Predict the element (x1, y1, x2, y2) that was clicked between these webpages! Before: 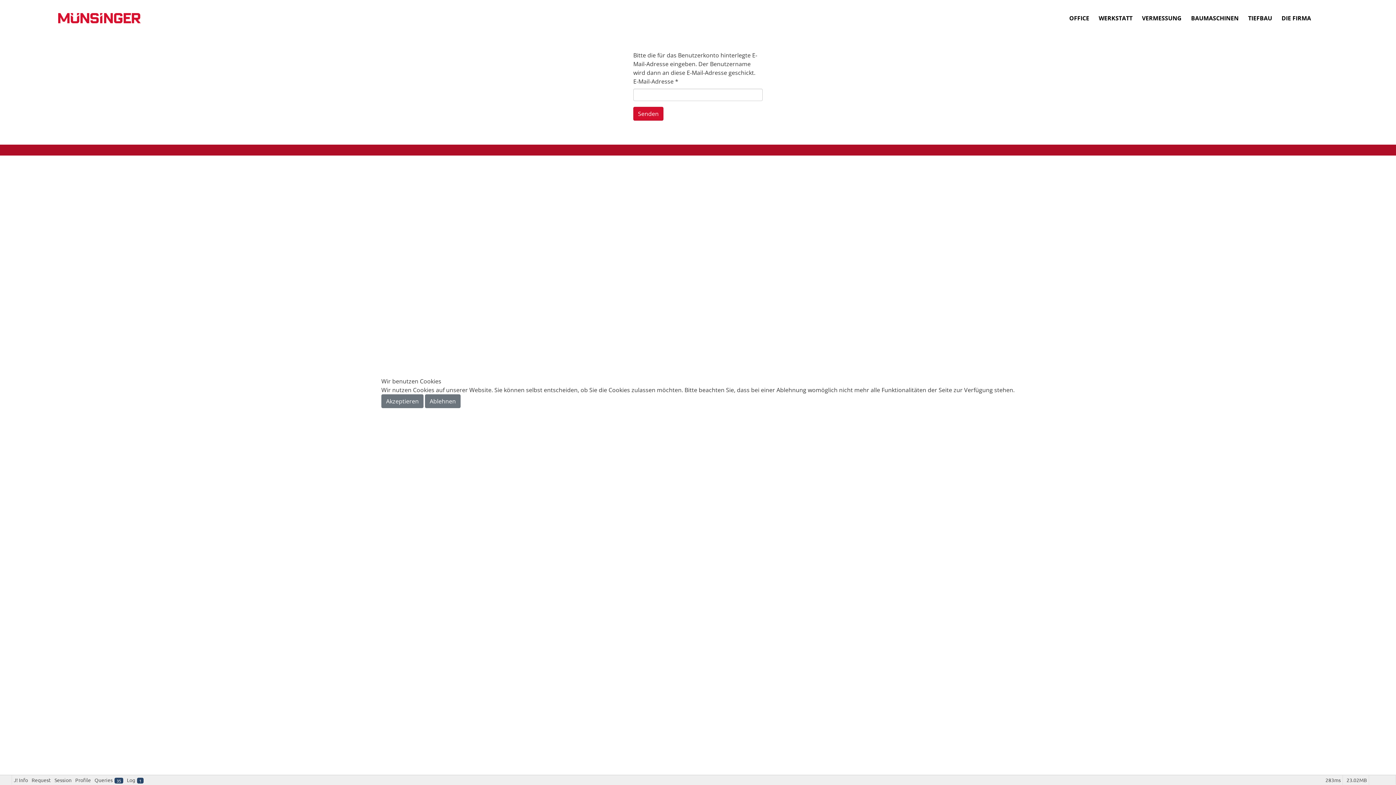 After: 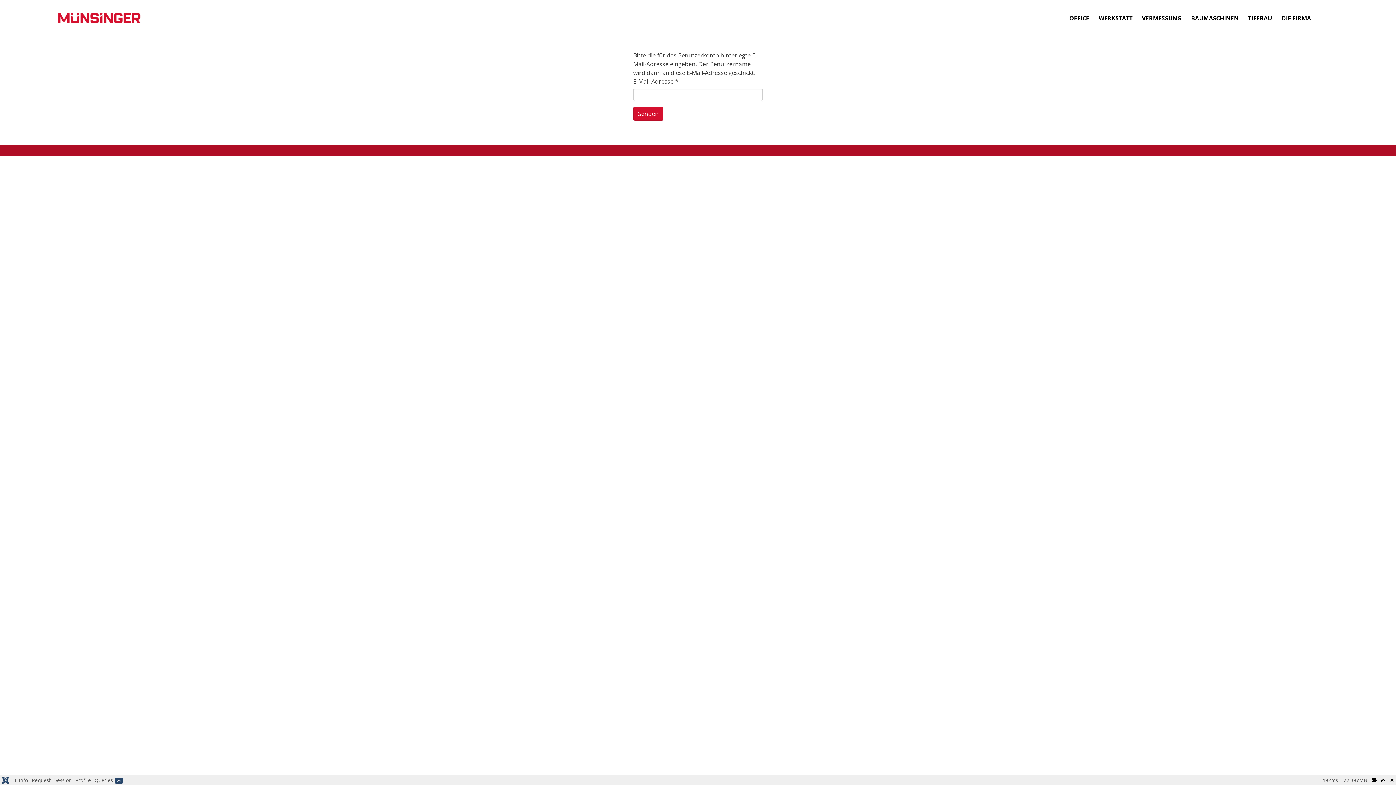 Action: bbox: (381, 394, 423, 408) label: Akzeptieren